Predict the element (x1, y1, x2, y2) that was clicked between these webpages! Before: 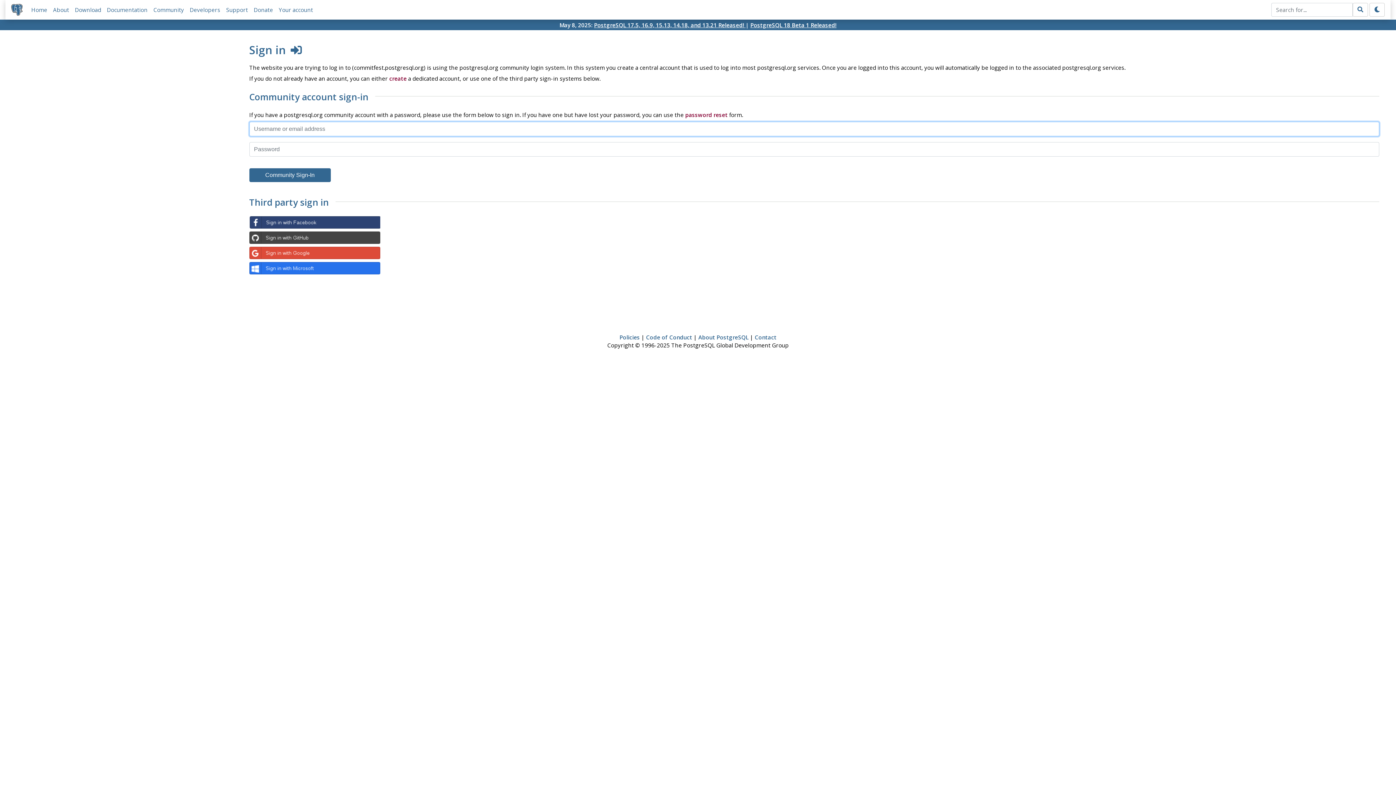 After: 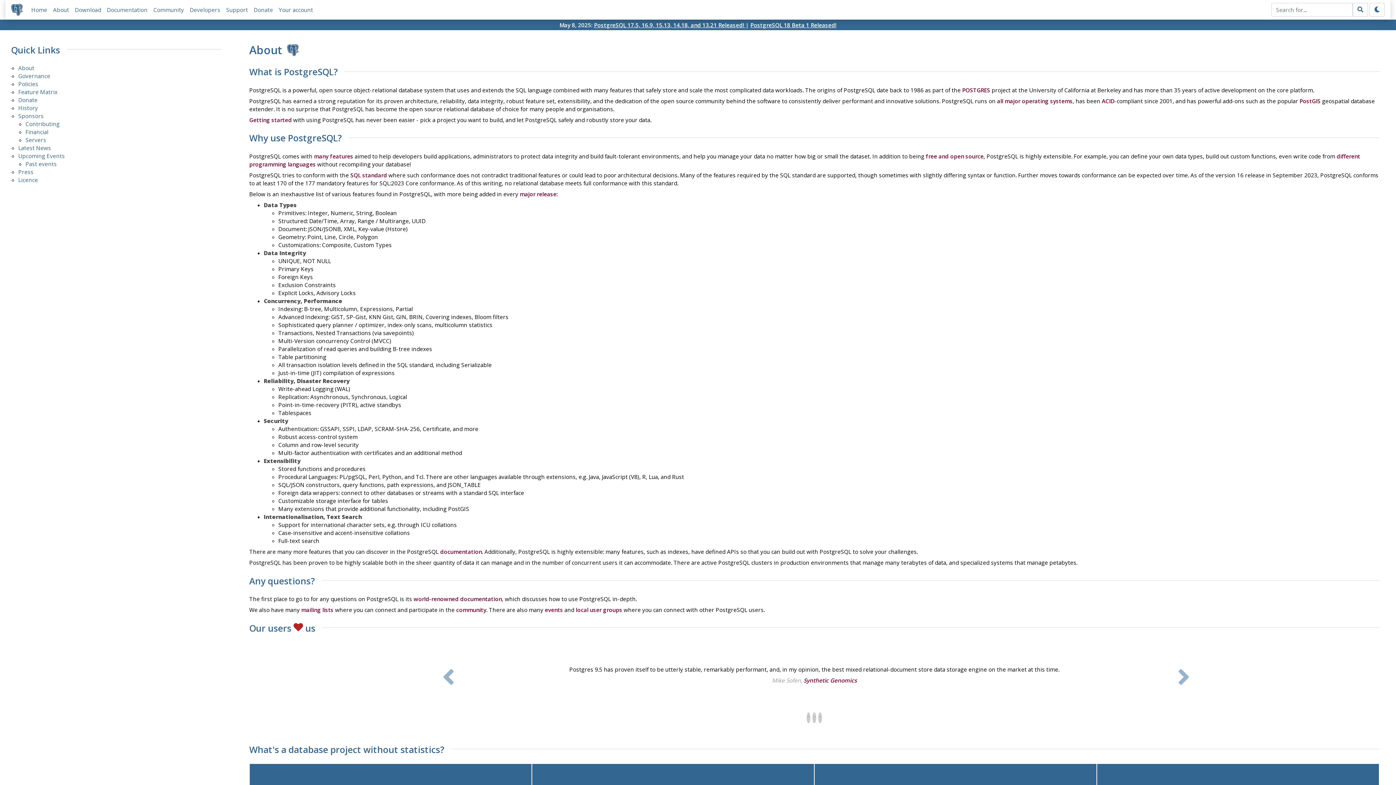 Action: label: About bbox: (53, 6, 69, 13)